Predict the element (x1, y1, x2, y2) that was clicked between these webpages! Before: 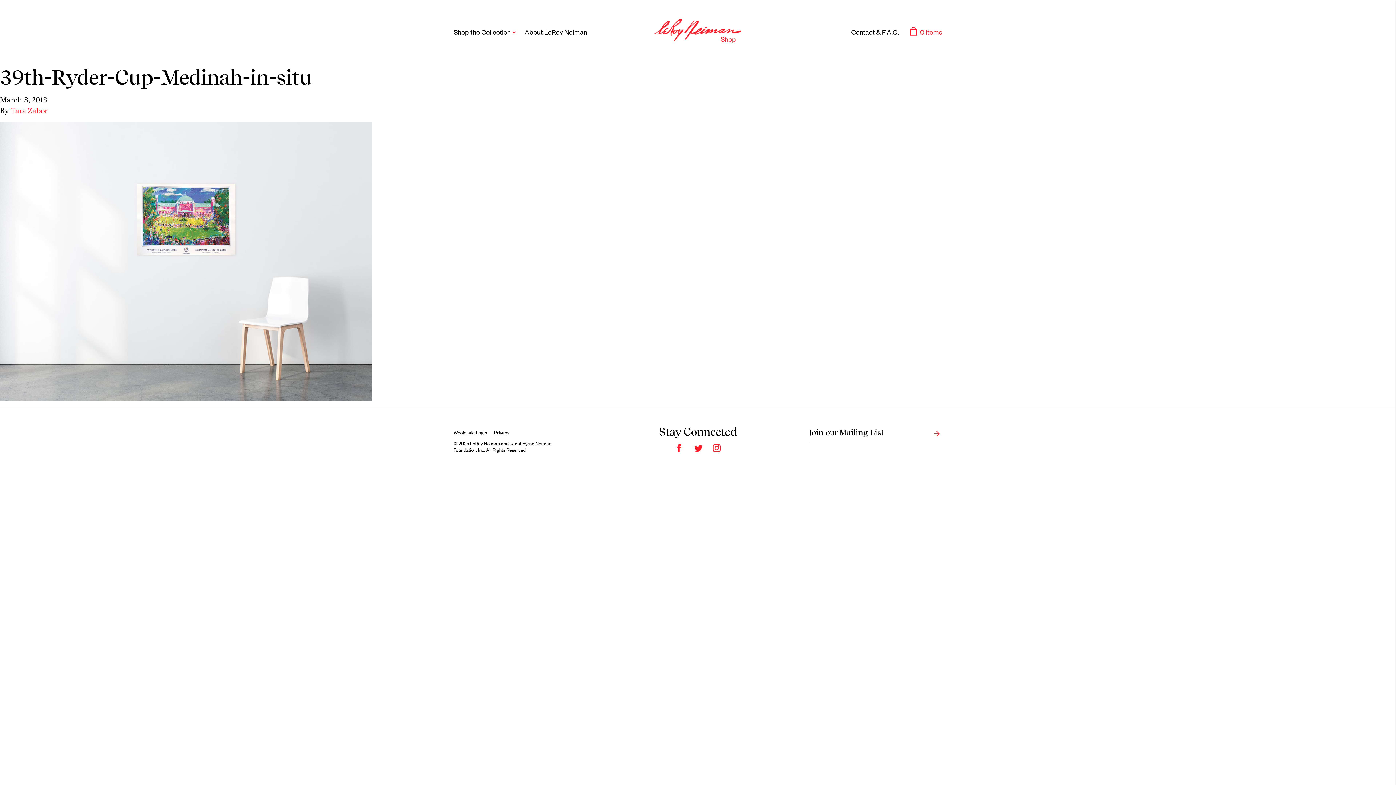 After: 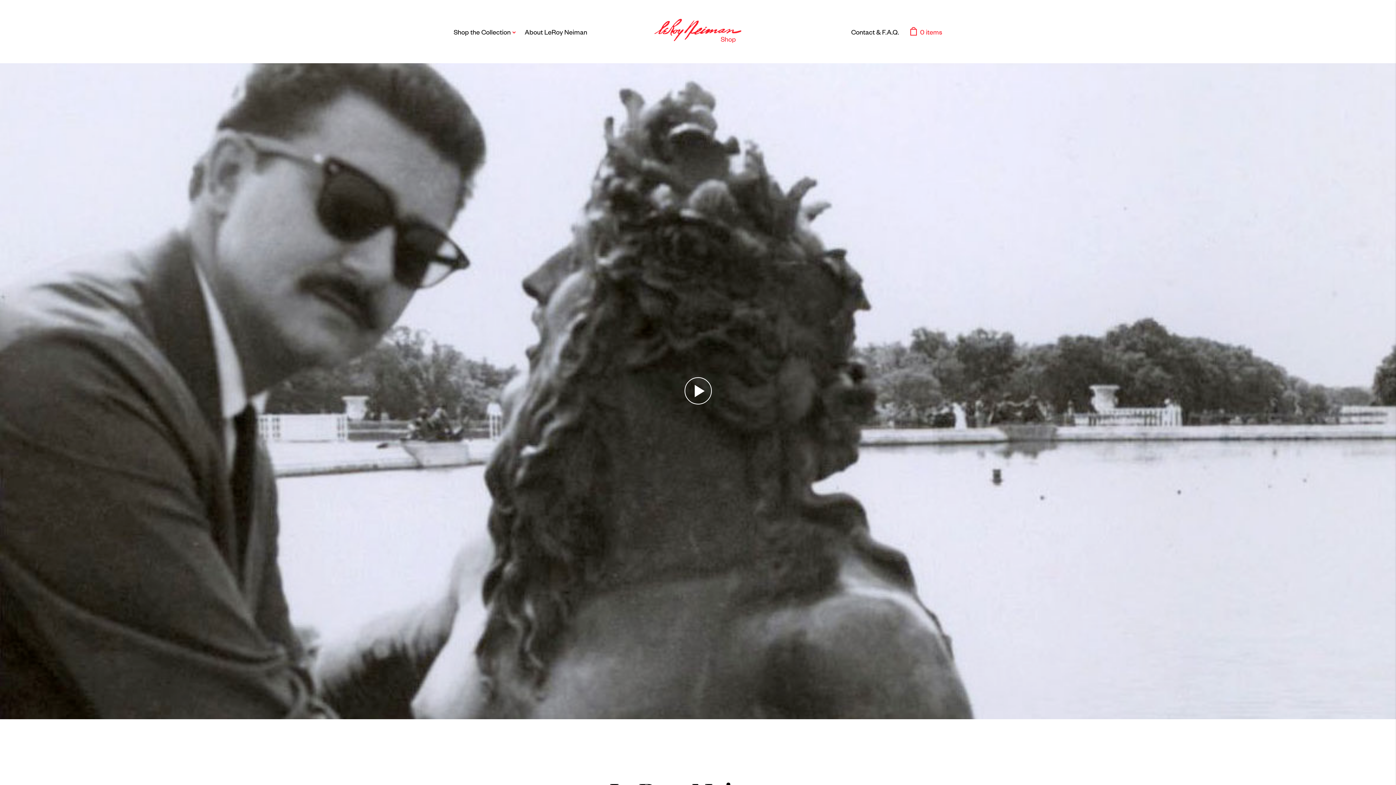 Action: bbox: (519, 2, 593, 60) label: About LeRoy Neiman